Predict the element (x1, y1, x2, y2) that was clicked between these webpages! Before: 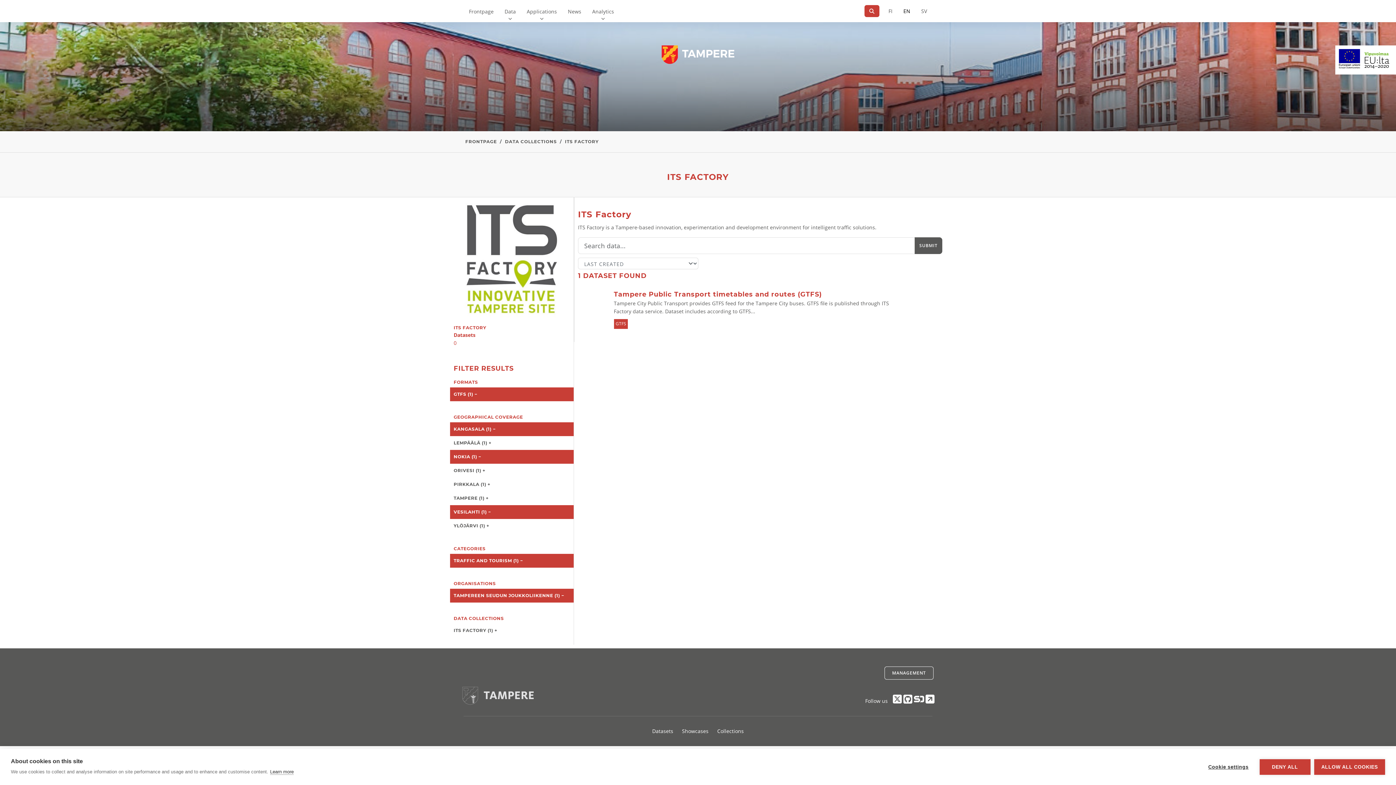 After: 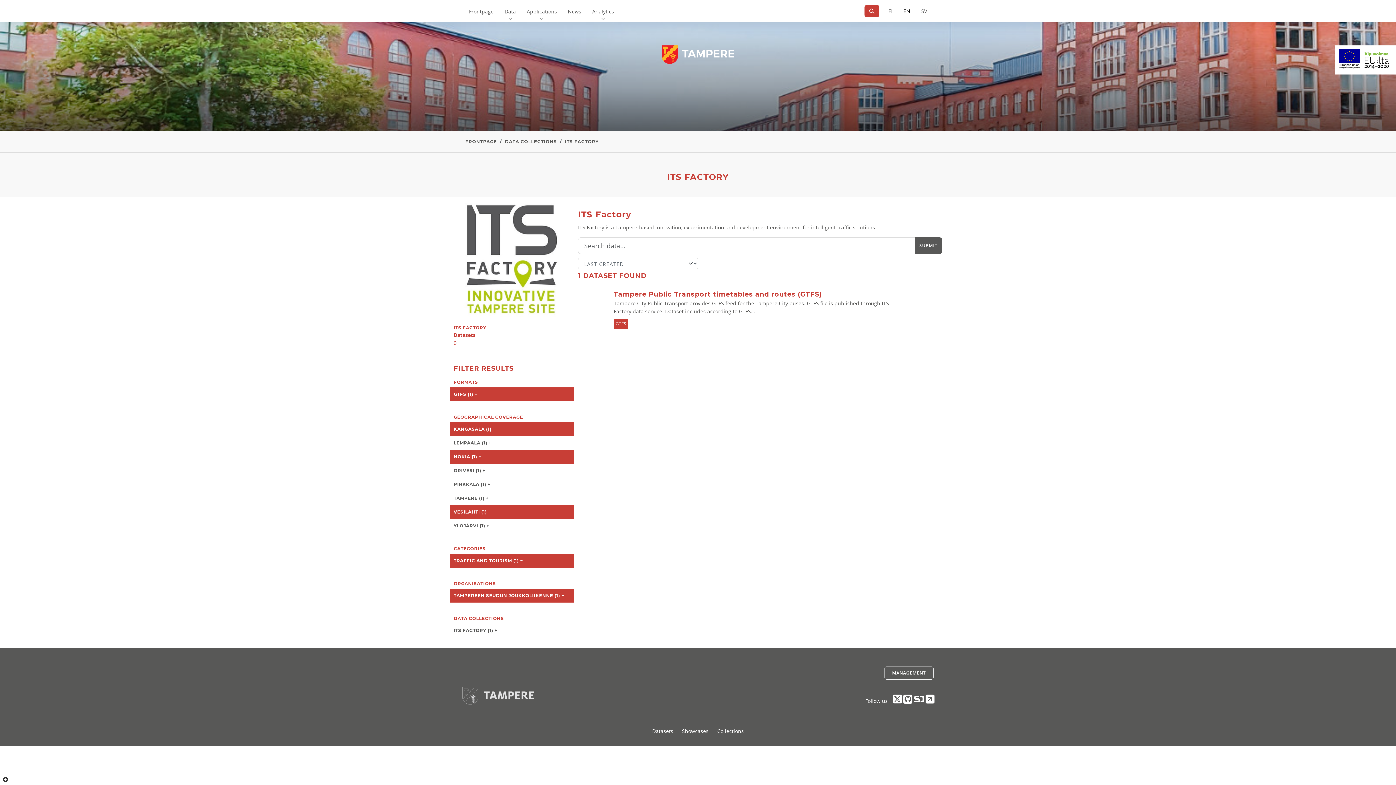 Action: bbox: (1314, 759, 1385, 775) label: ALLOW ALL COOKIES